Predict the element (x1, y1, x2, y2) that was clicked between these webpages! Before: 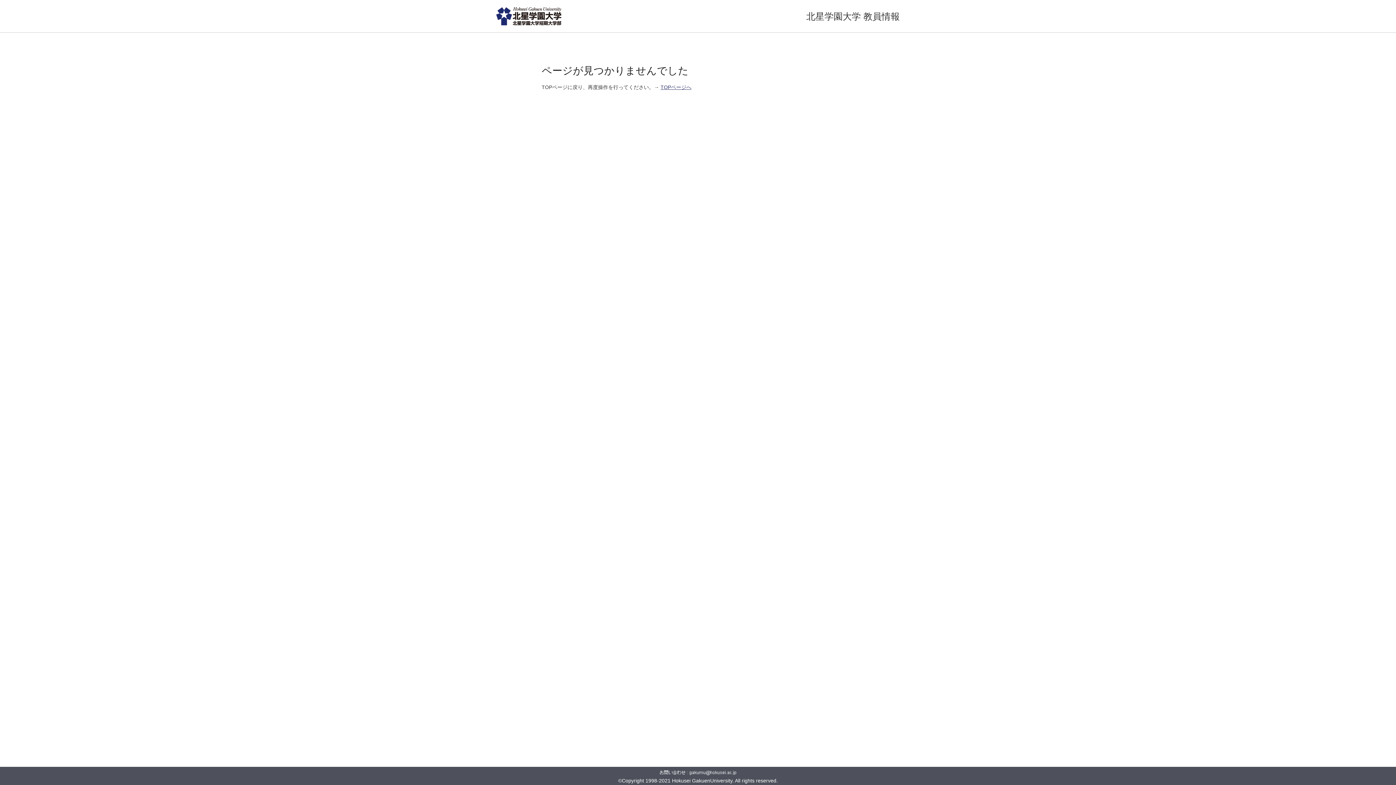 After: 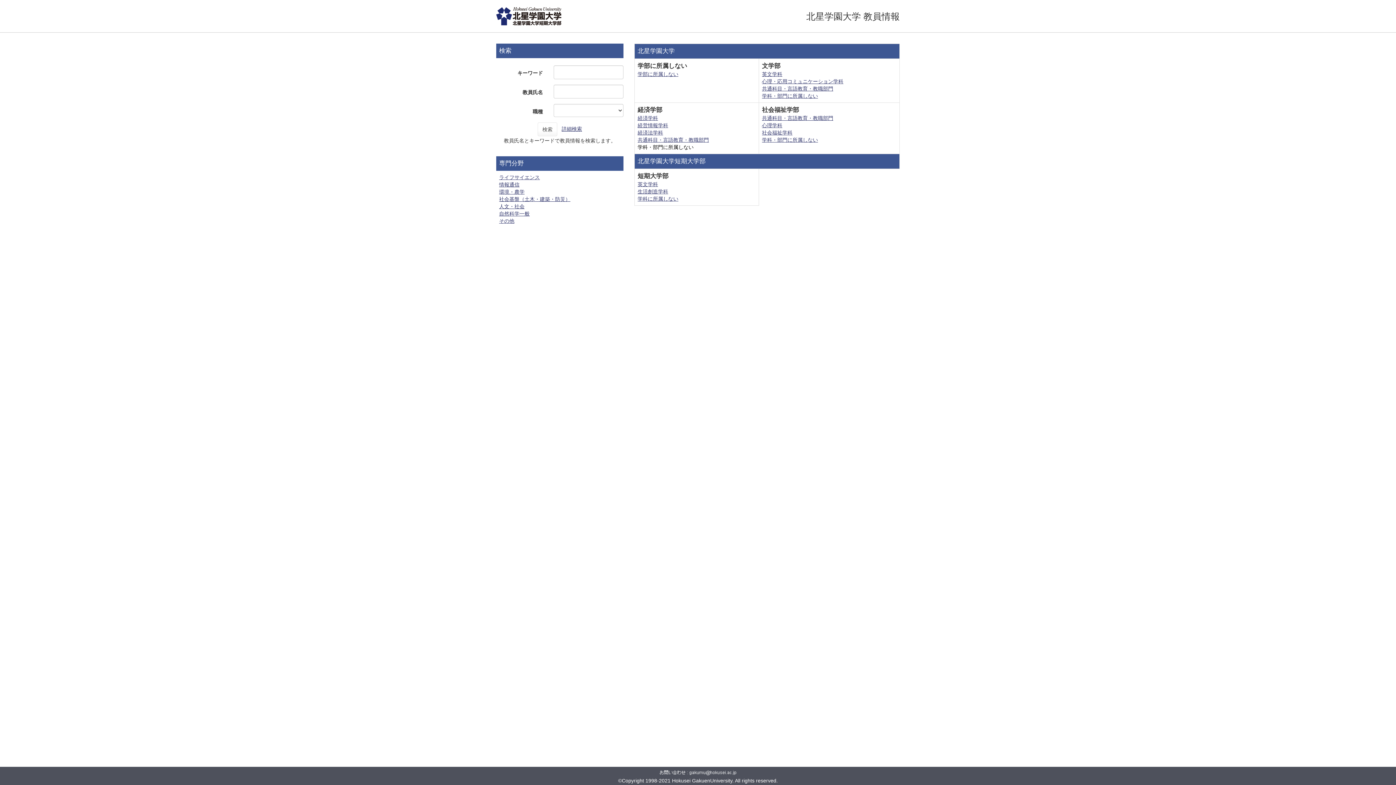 Action: bbox: (660, 84, 691, 90) label: TOPページへ